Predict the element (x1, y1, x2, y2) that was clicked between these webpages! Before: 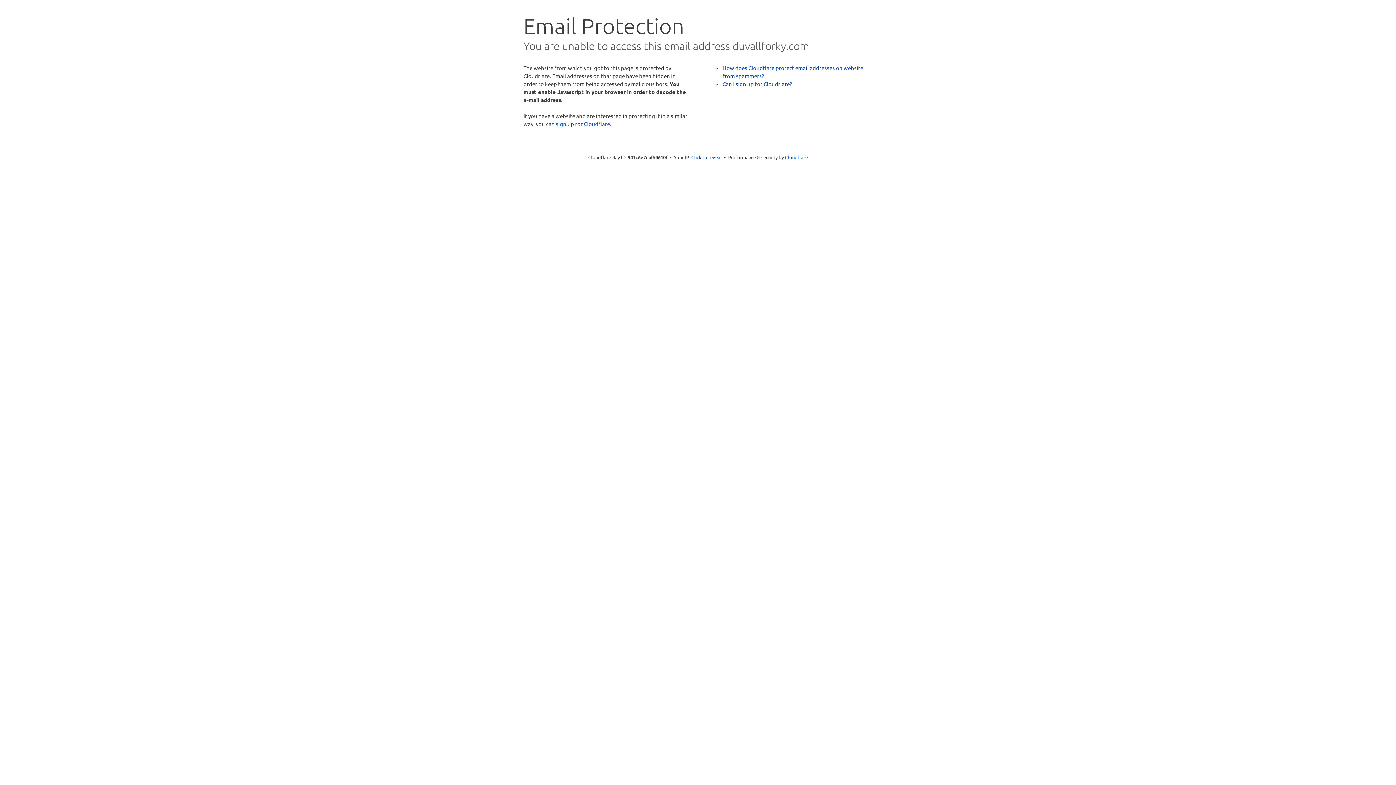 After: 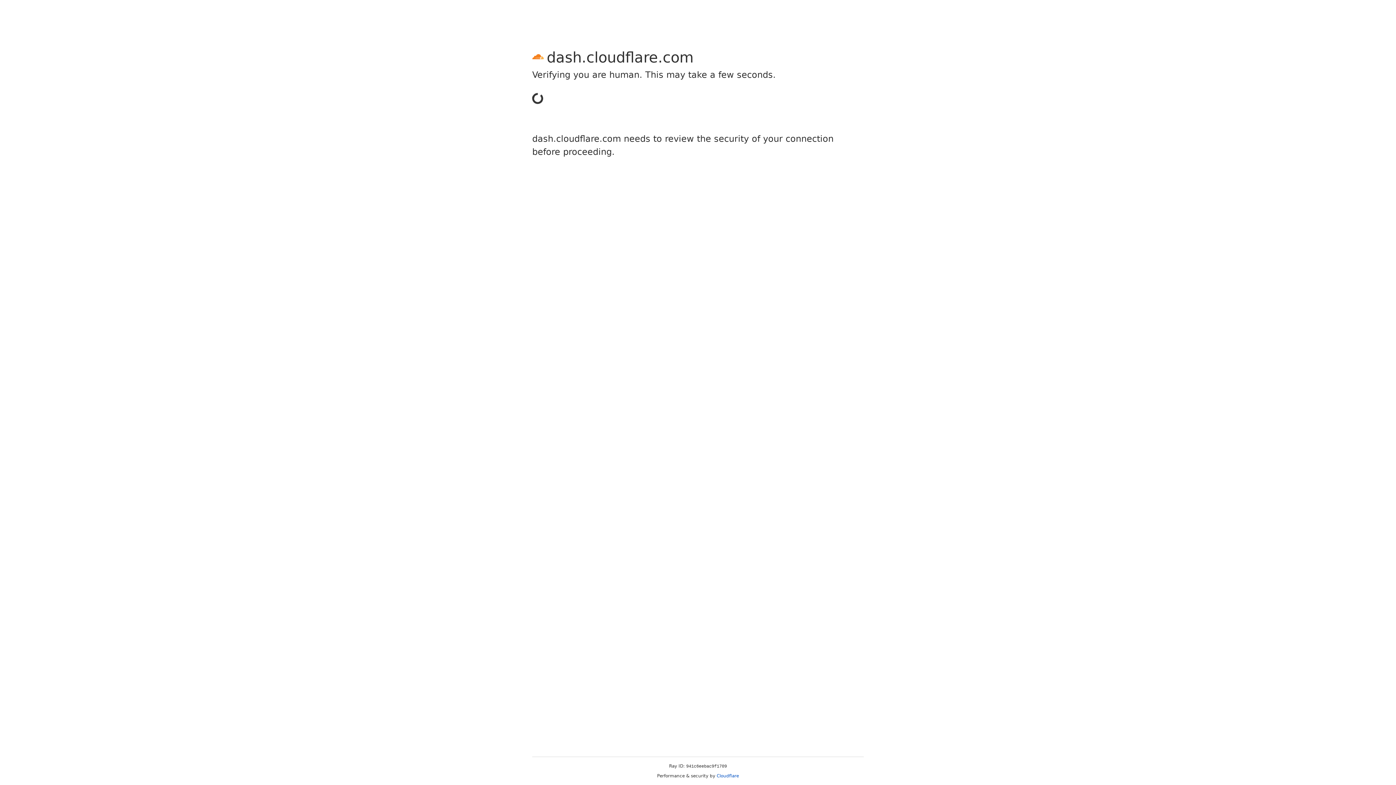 Action: bbox: (556, 120, 610, 127) label: sign up for Cloudflare